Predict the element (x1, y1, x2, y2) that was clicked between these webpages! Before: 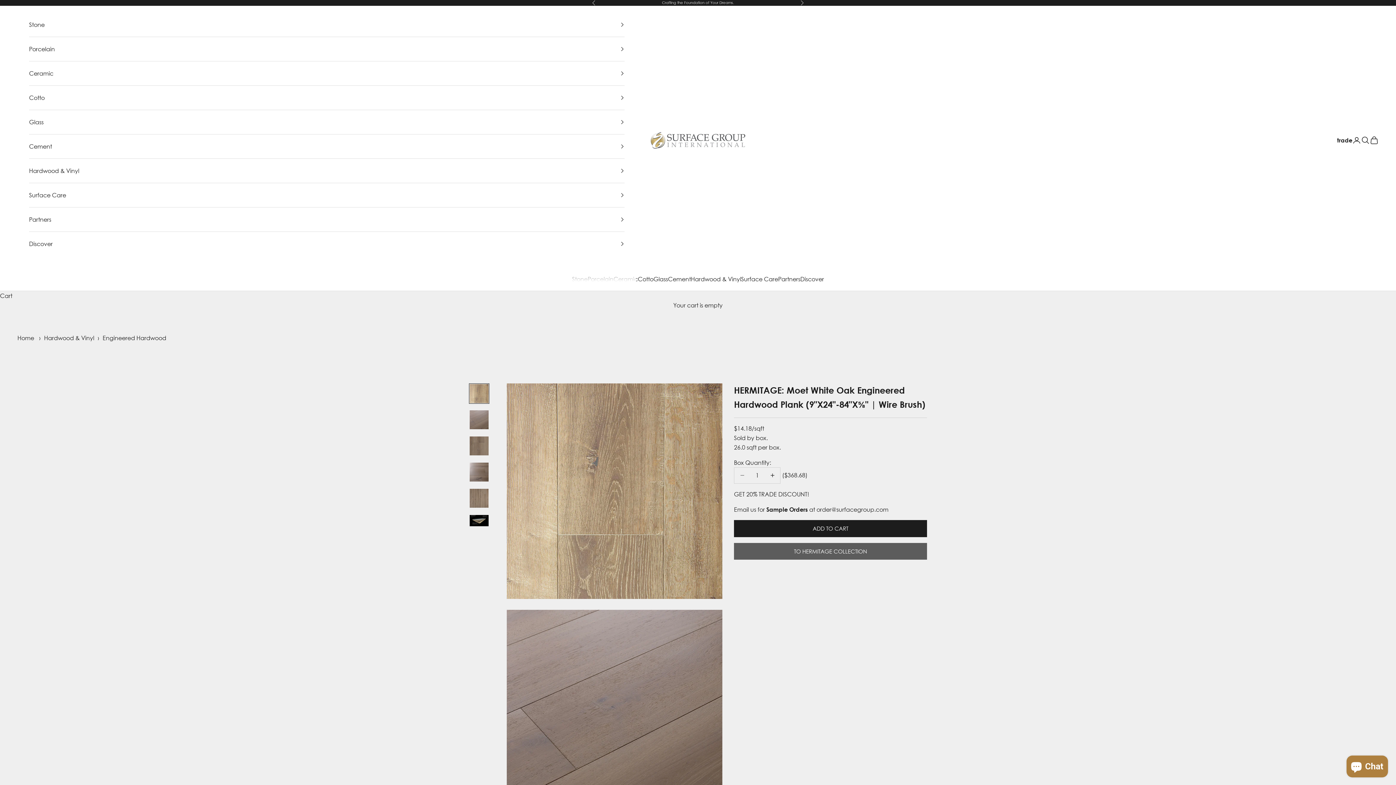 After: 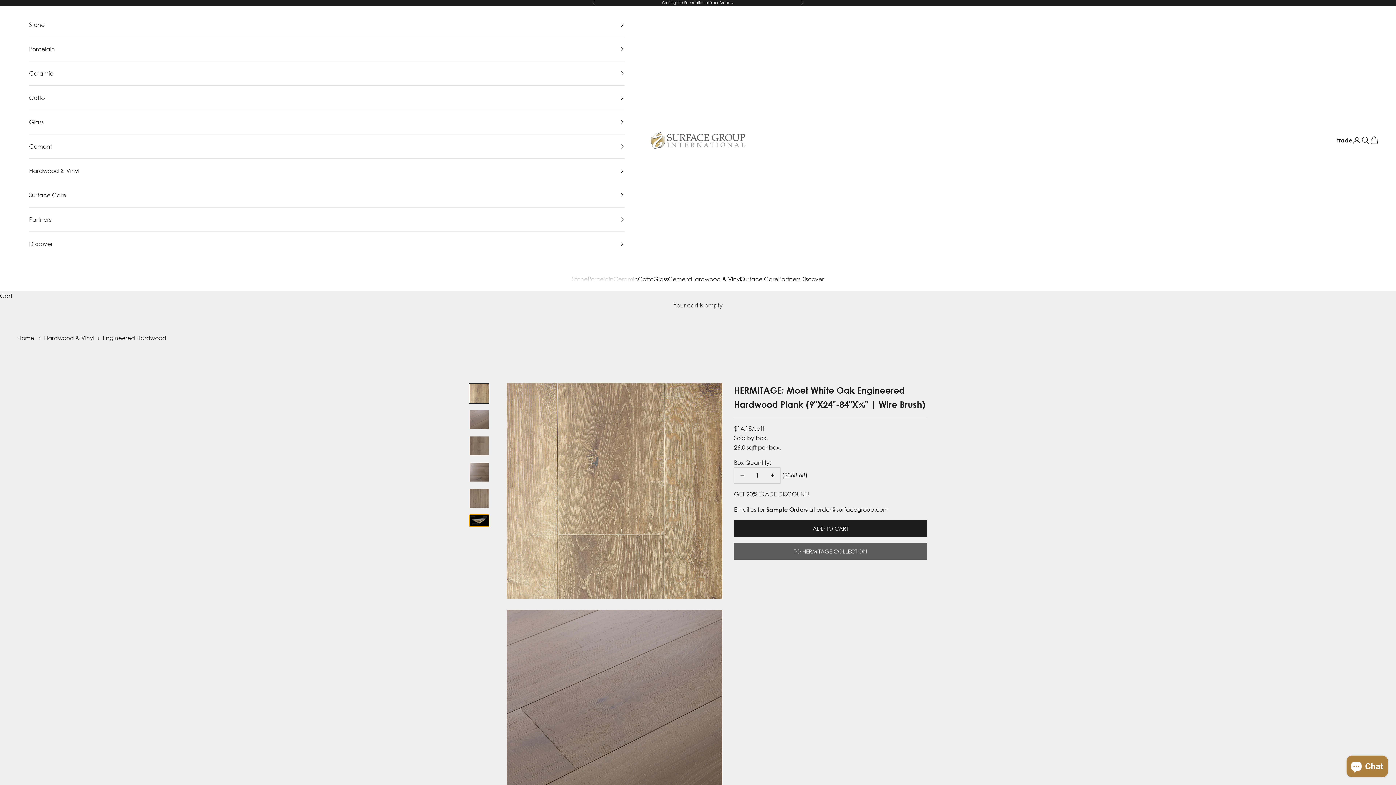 Action: label: Go to item 6 bbox: (469, 514, 489, 527)